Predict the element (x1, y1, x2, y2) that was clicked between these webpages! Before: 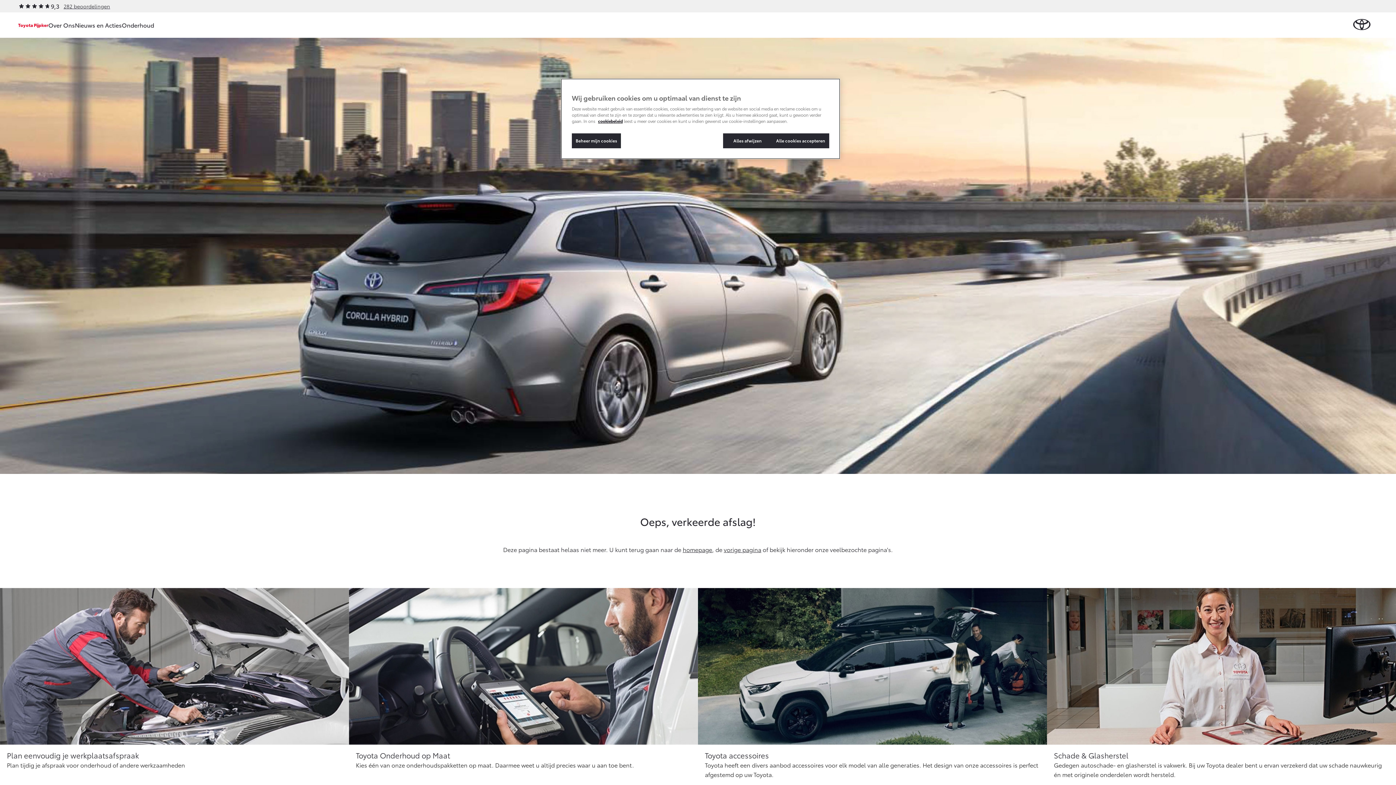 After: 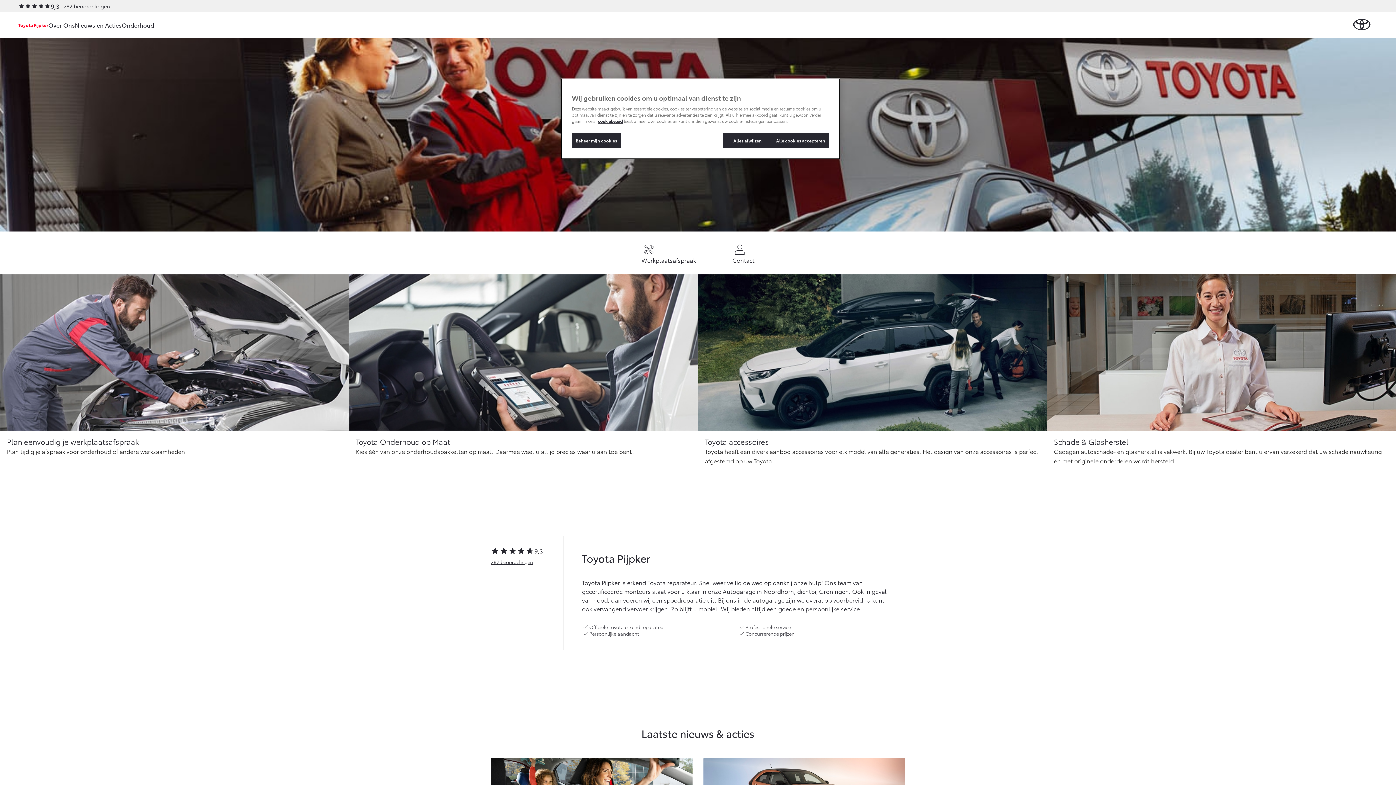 Action: label: homepage bbox: (682, 545, 712, 553)